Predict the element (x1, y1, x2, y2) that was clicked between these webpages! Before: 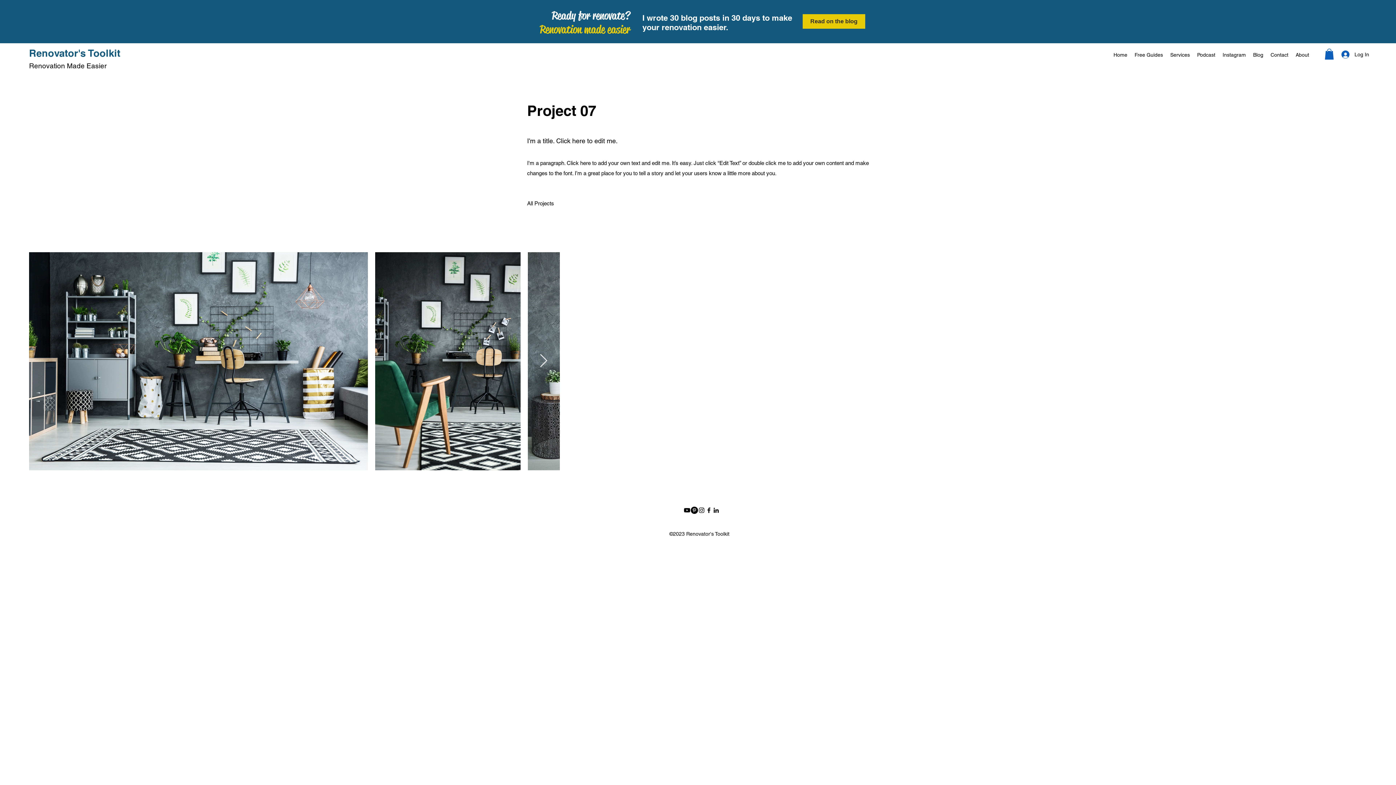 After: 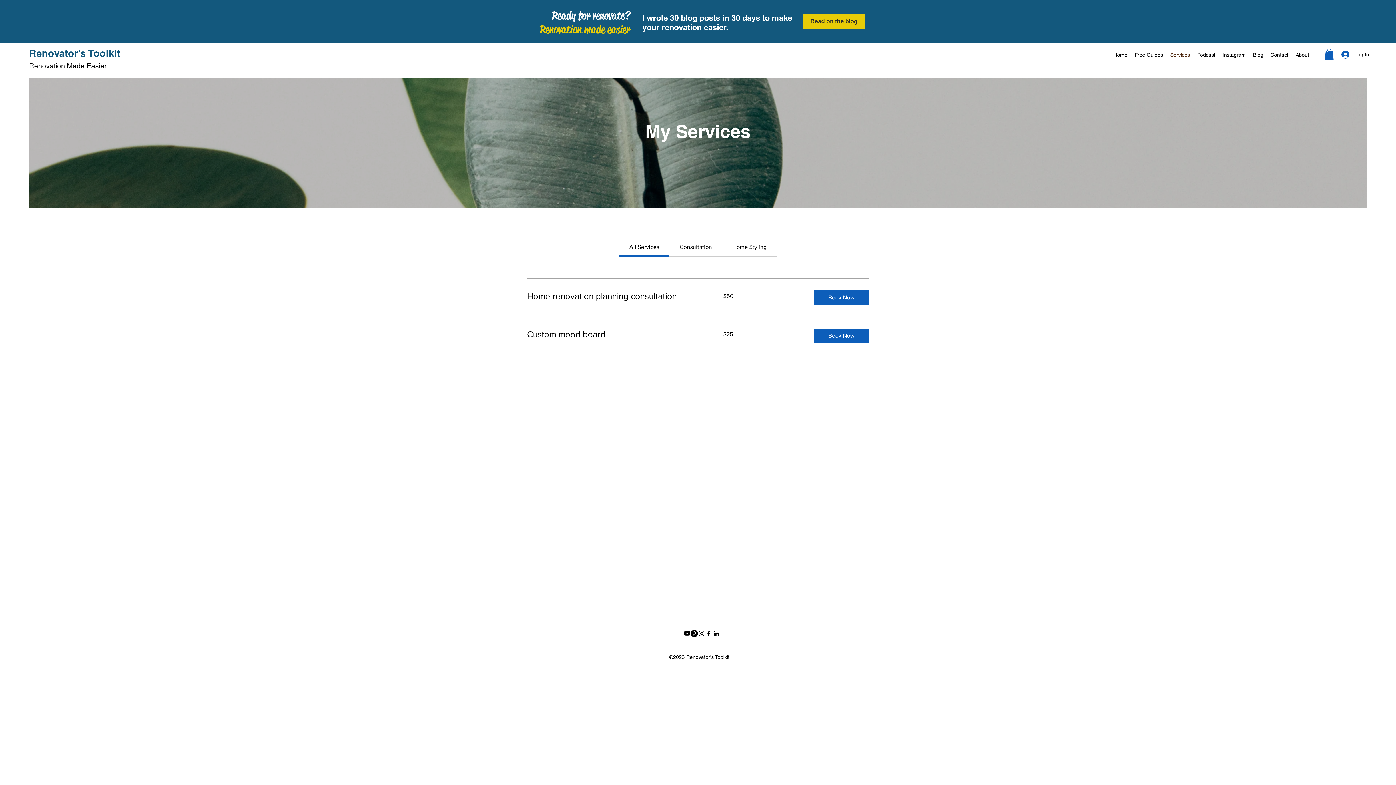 Action: label: Services bbox: (1166, 49, 1193, 60)